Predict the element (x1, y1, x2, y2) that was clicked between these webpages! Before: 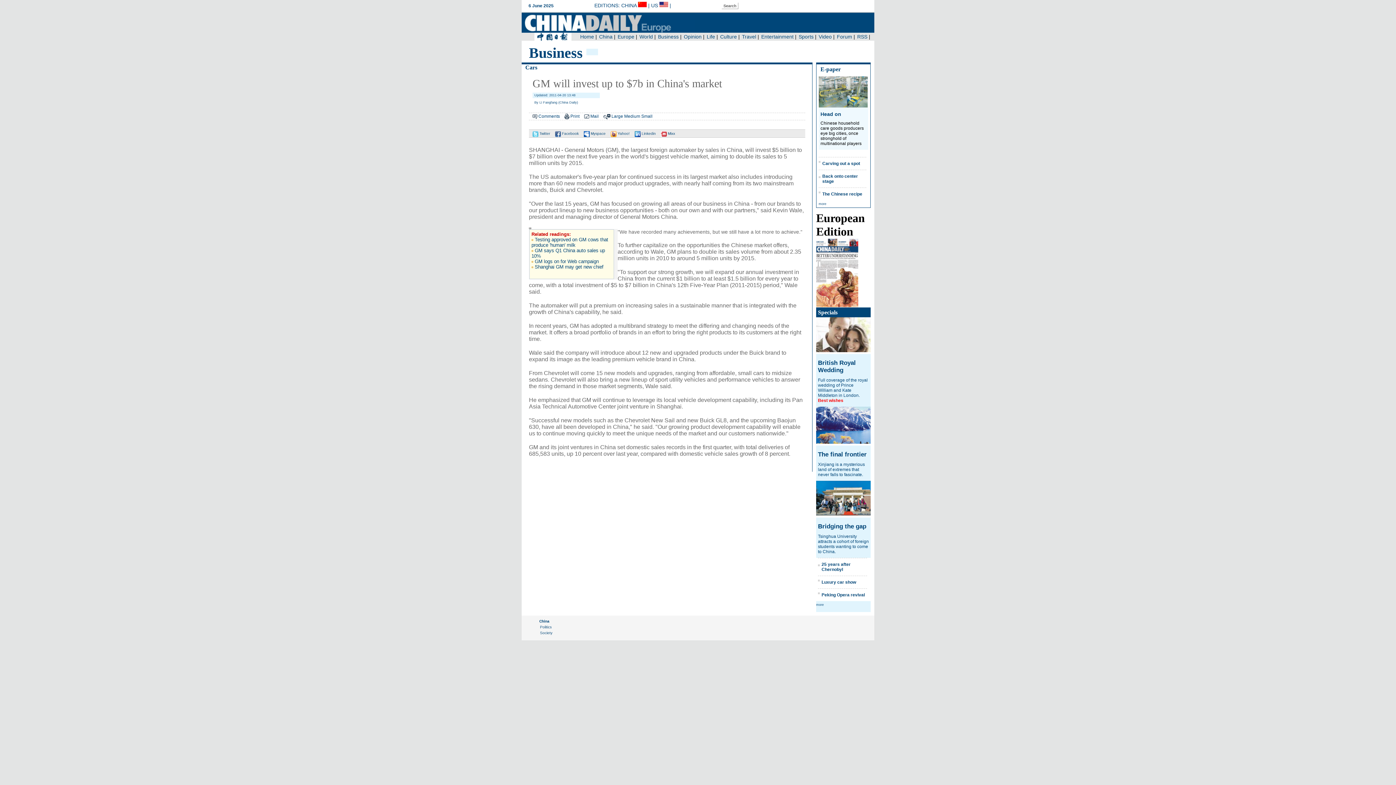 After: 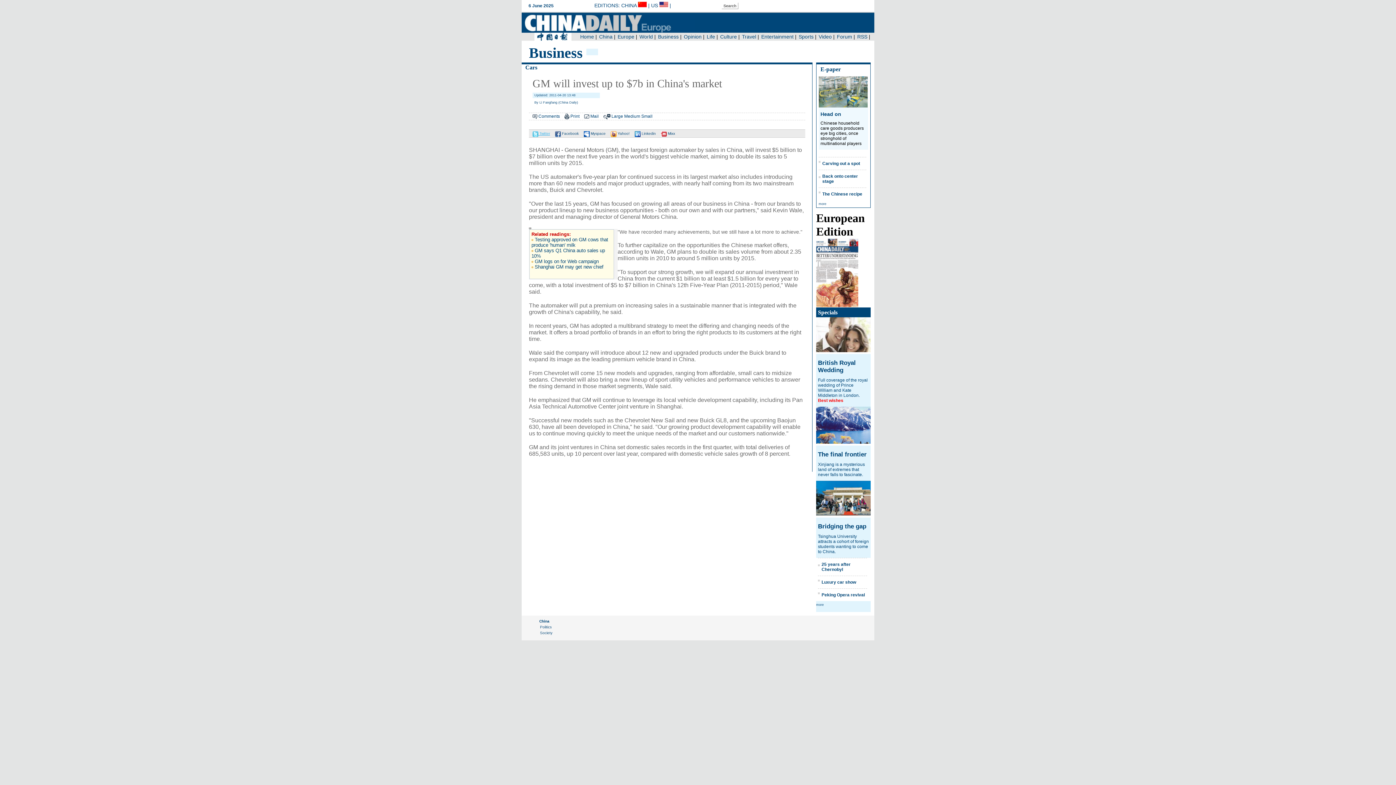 Action: label:  Twitter bbox: (529, 131, 550, 135)